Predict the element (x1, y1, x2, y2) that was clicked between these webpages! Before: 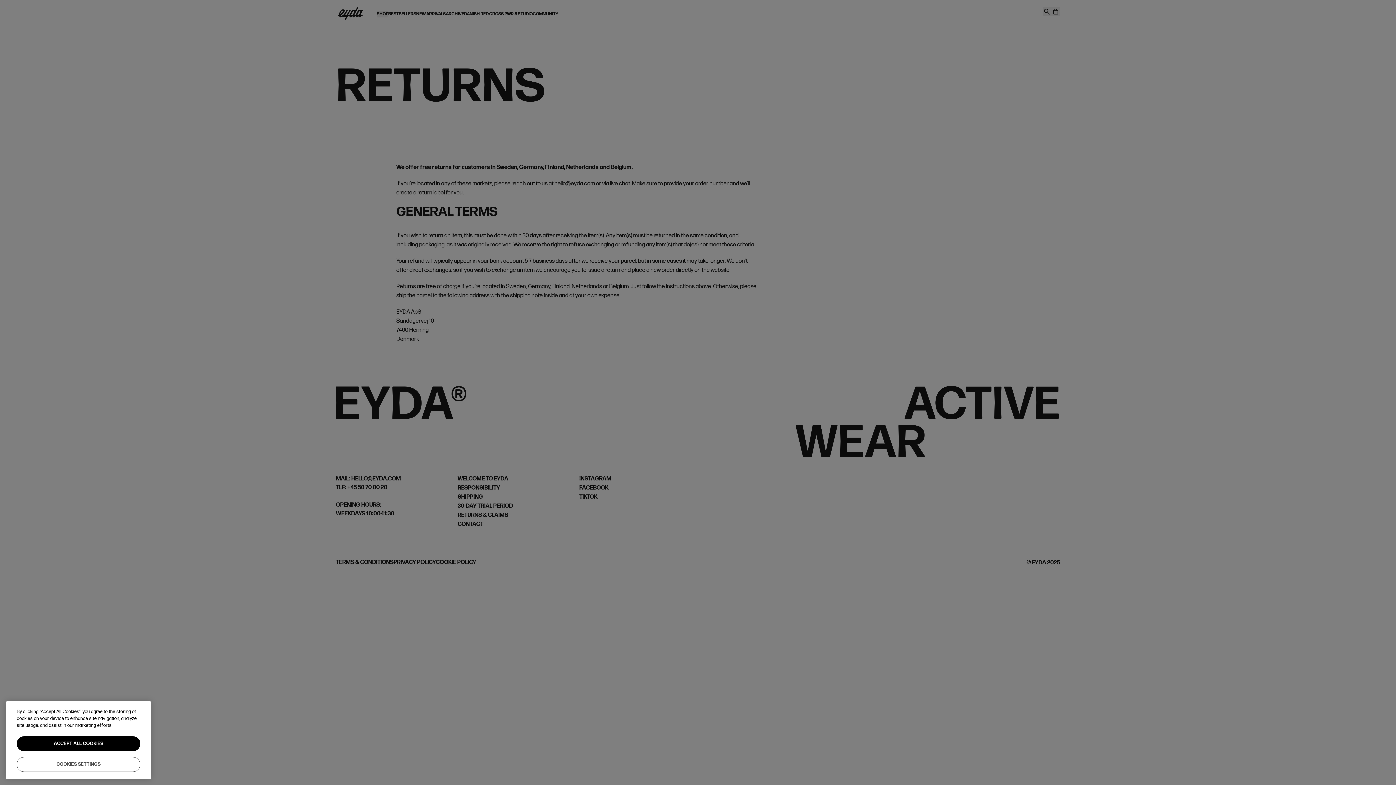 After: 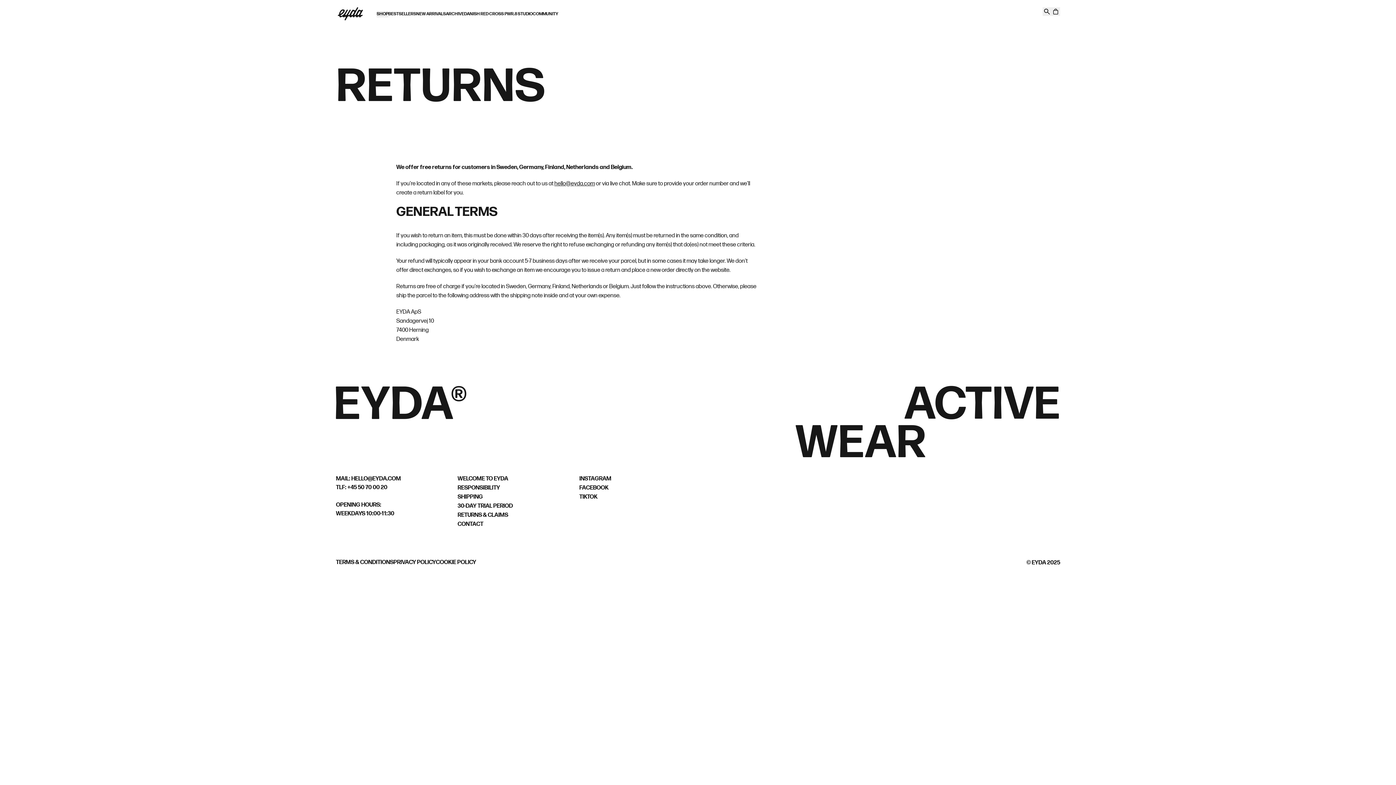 Action: label: ACCEPT ALL COOKIES bbox: (16, 736, 140, 751)